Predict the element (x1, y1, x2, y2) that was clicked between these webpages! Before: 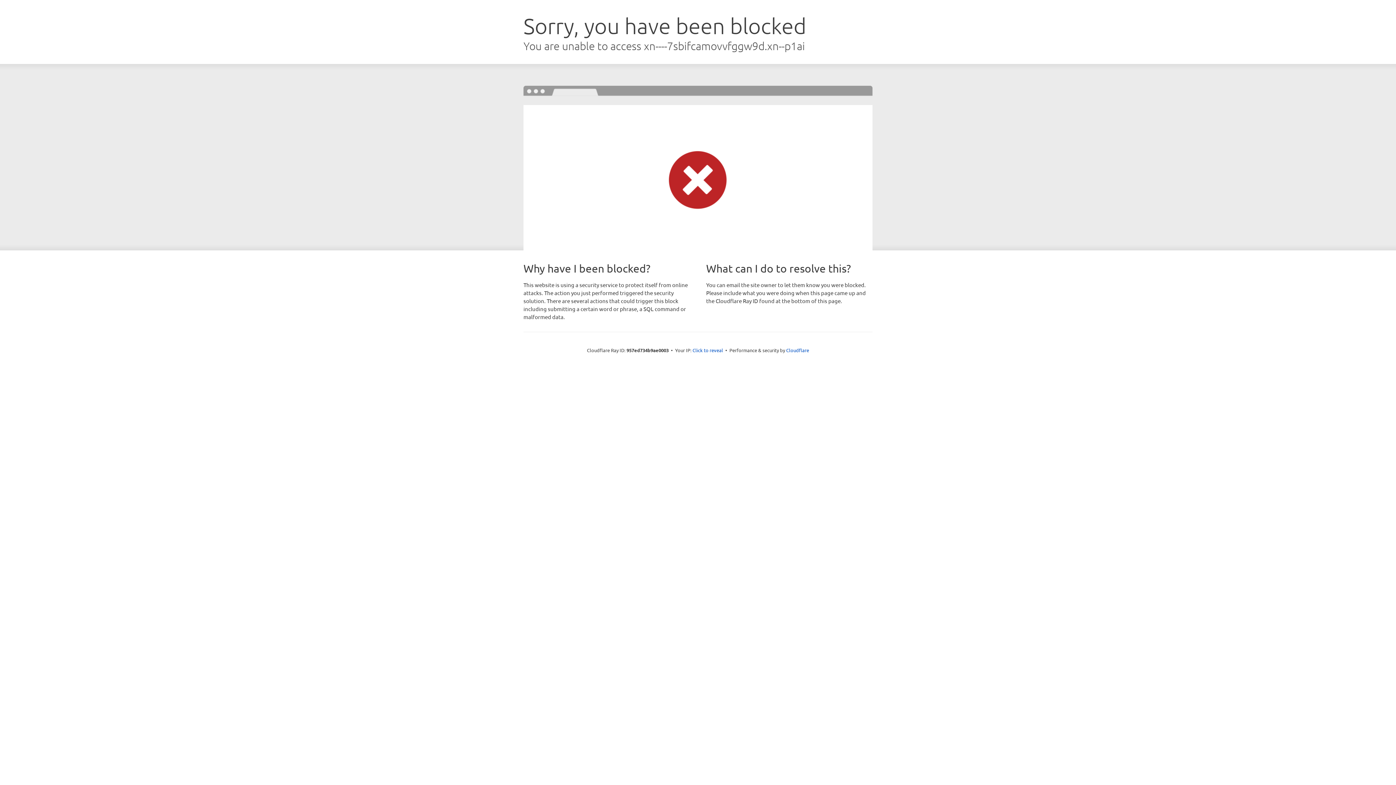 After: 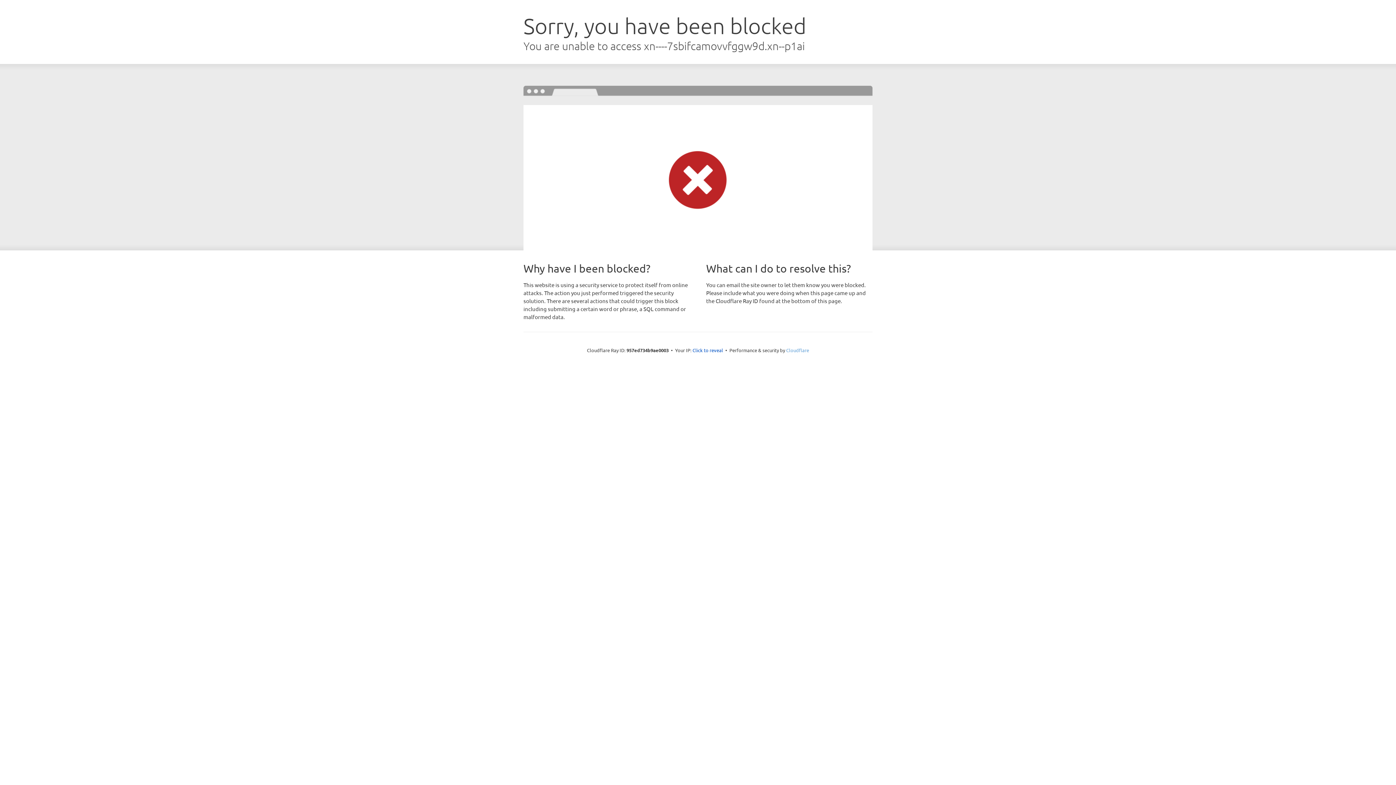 Action: bbox: (786, 347, 809, 353) label: Cloudflare